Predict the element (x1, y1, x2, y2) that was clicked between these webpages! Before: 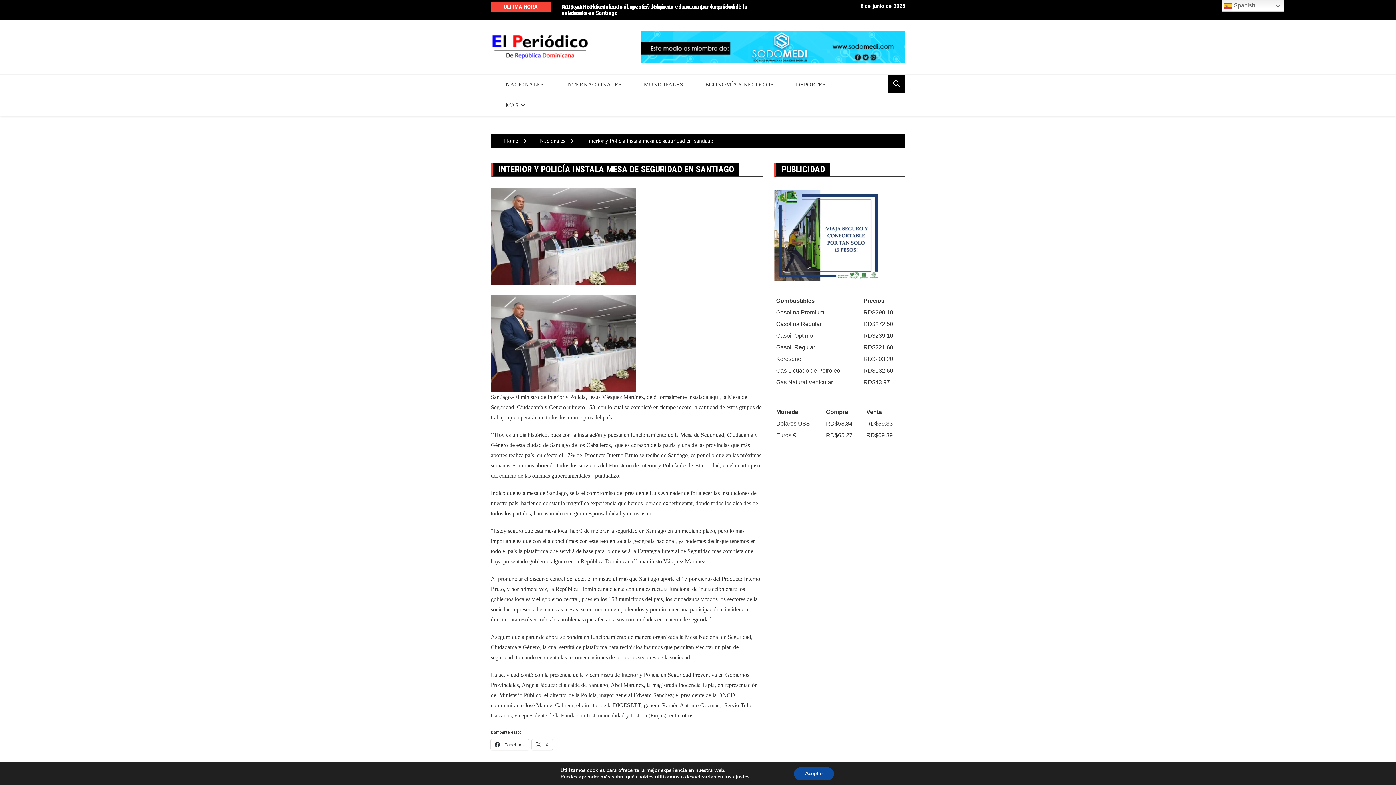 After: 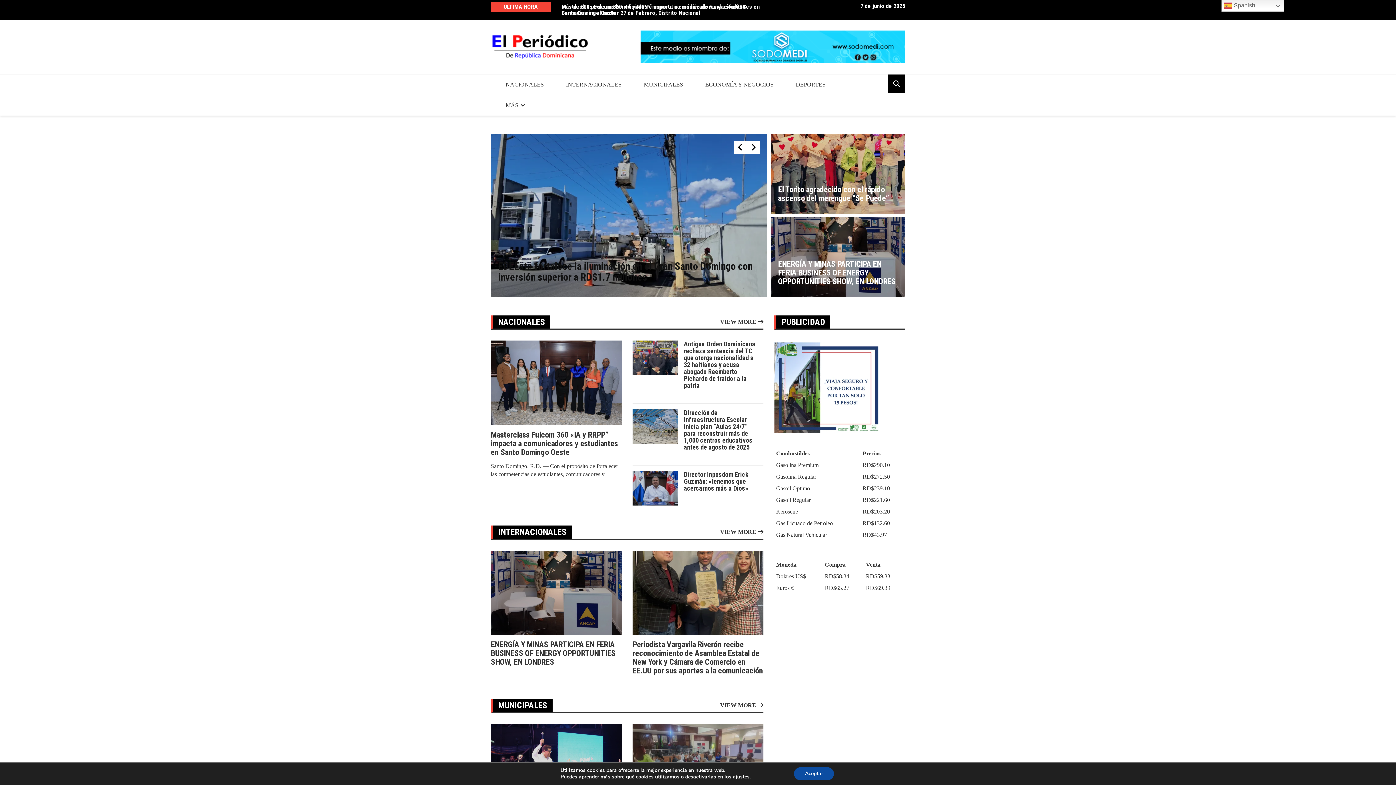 Action: bbox: (490, 30, 589, 63)